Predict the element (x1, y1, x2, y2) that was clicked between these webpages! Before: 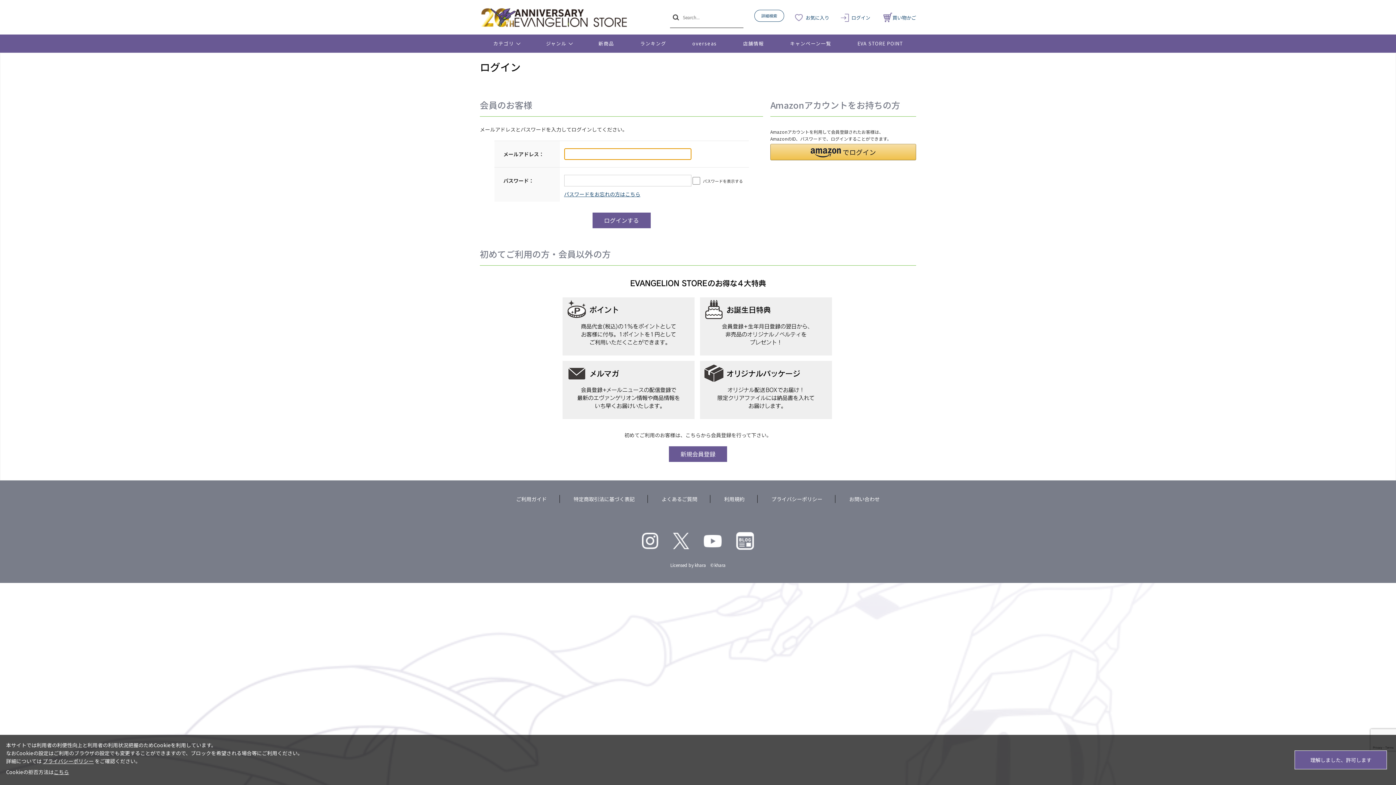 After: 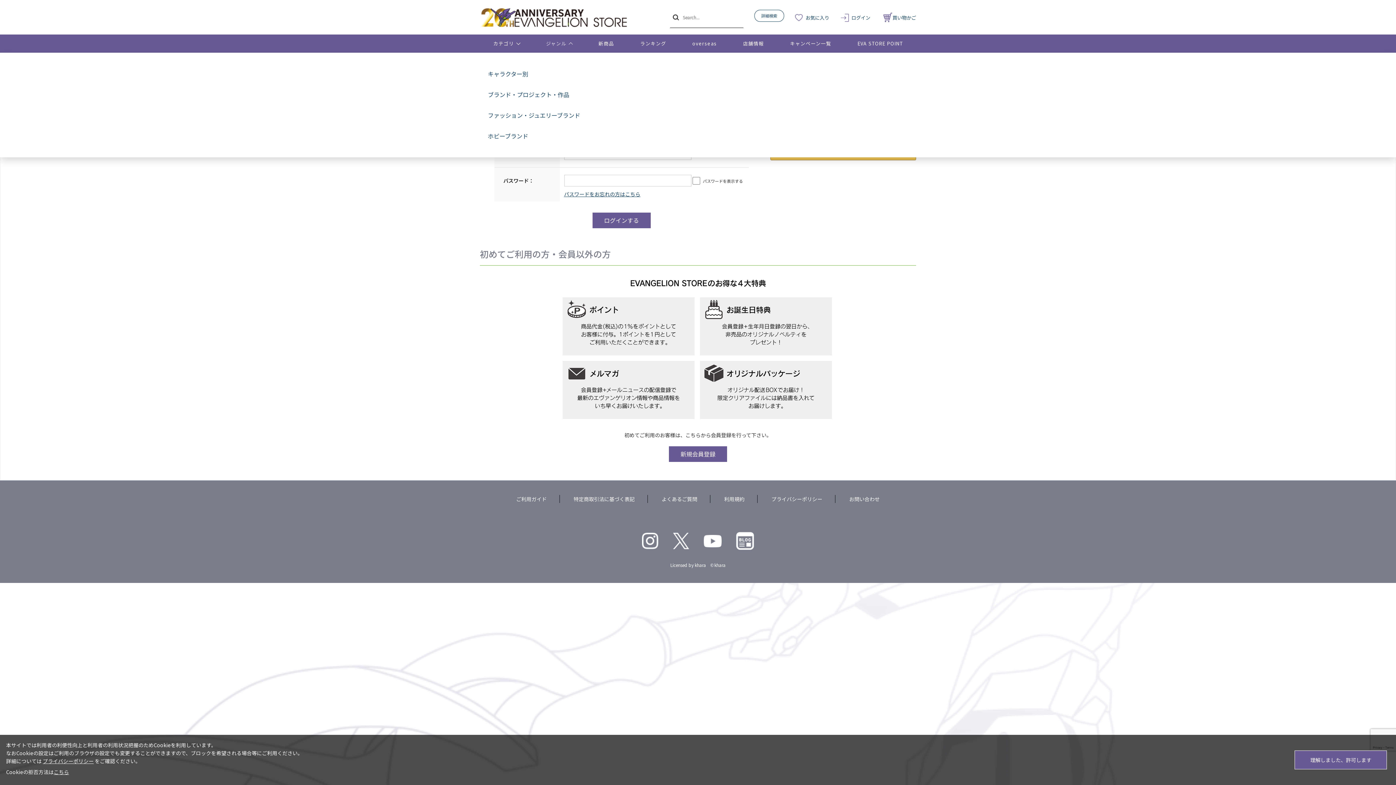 Action: bbox: (533, 34, 585, 52) label: ジャンル